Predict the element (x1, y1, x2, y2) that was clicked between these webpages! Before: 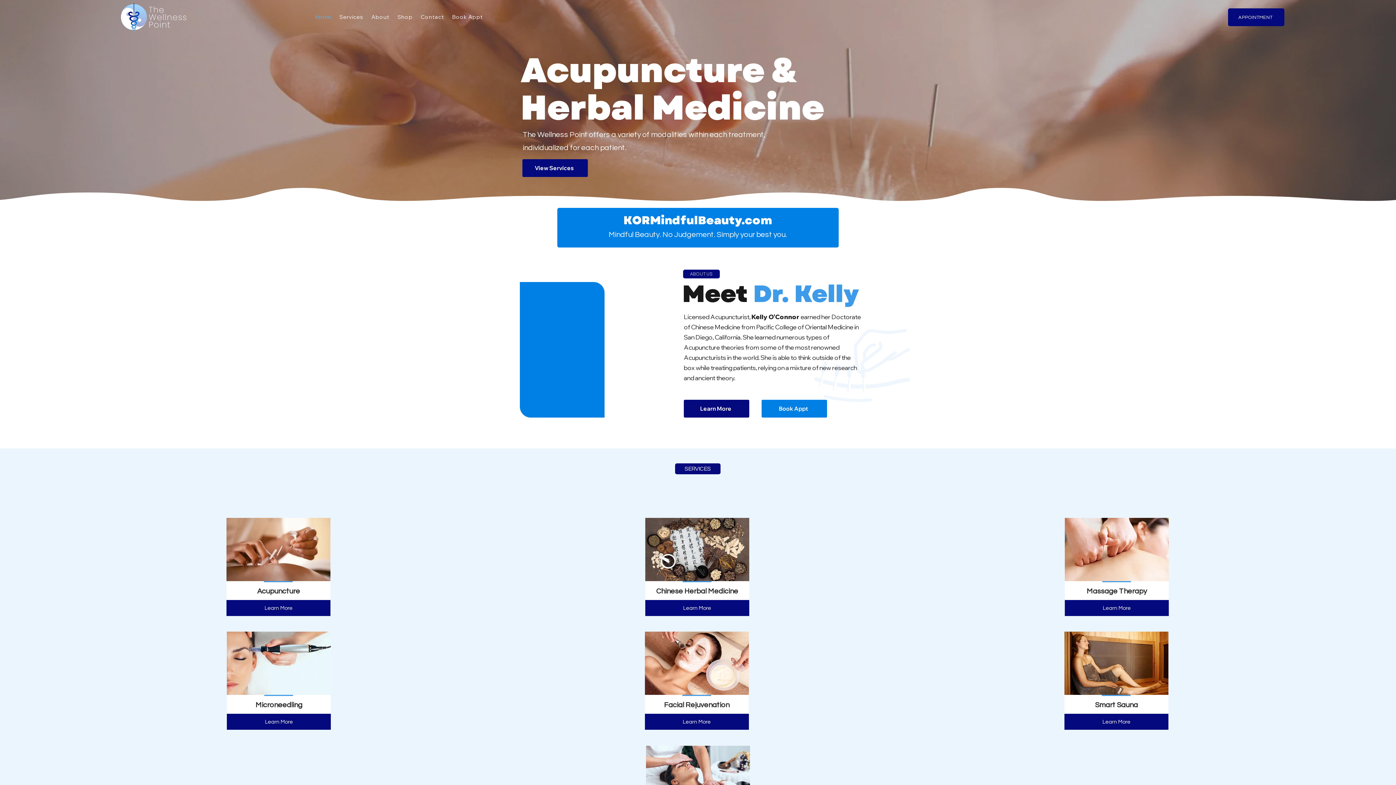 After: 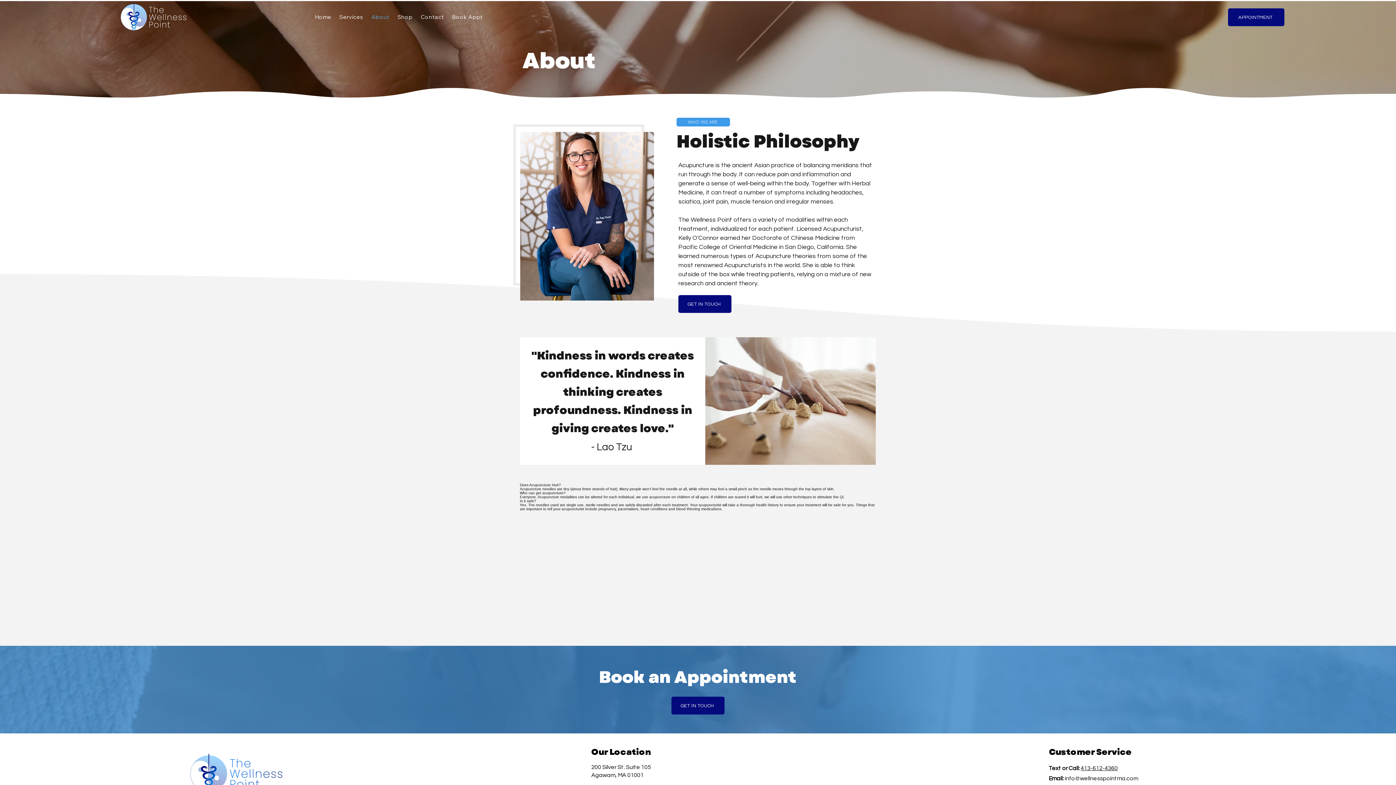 Action: label: Learn More bbox: (684, 400, 749, 417)